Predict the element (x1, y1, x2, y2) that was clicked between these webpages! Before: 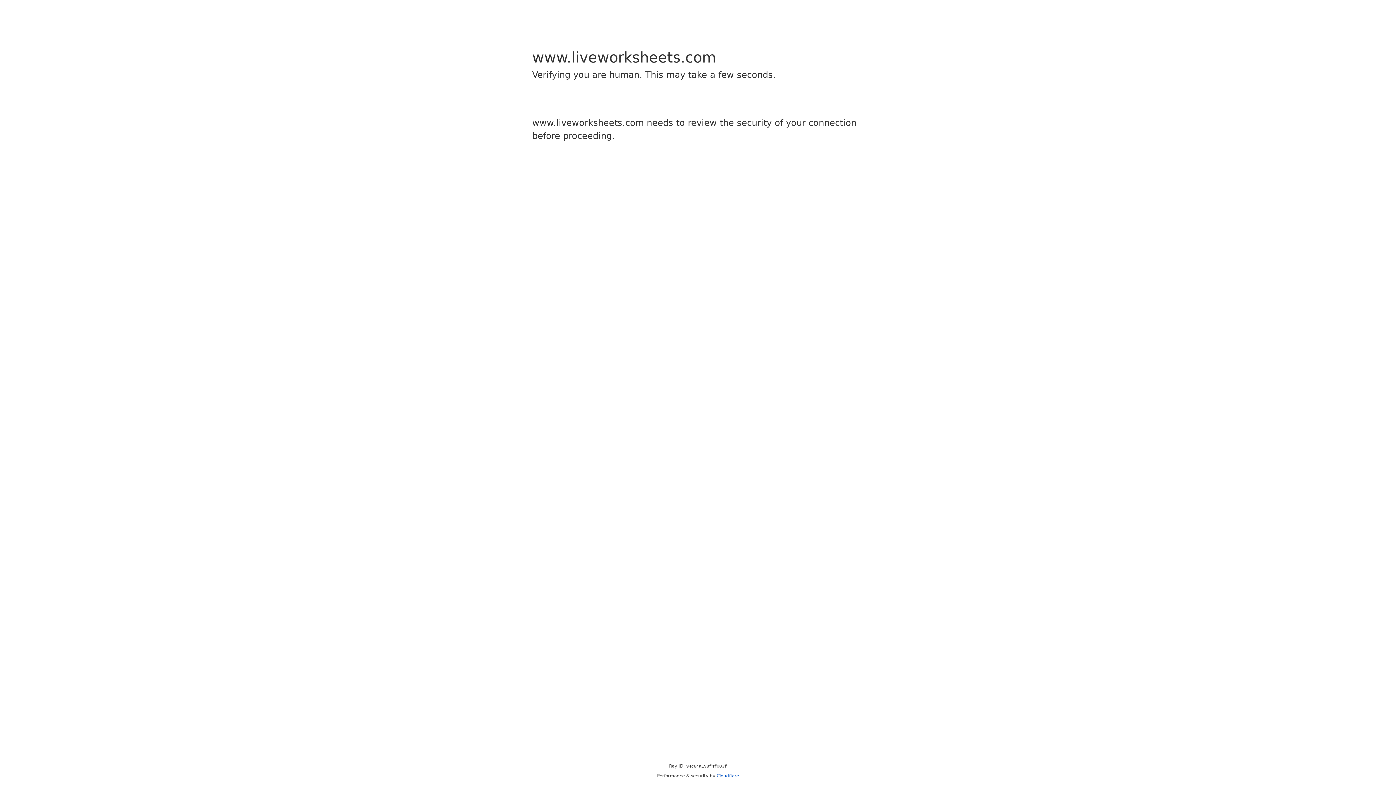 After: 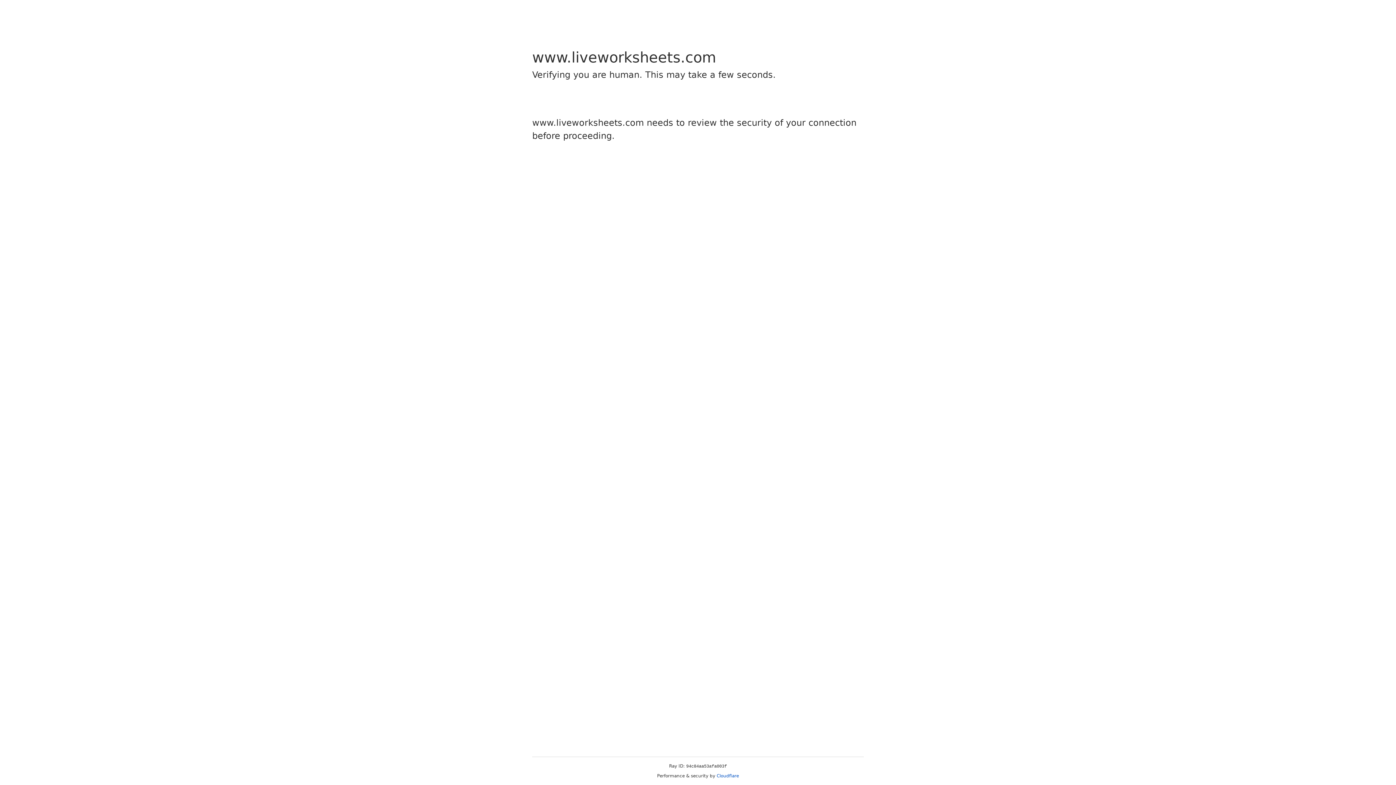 Action: bbox: (716, 773, 739, 778) label: Cloudflare